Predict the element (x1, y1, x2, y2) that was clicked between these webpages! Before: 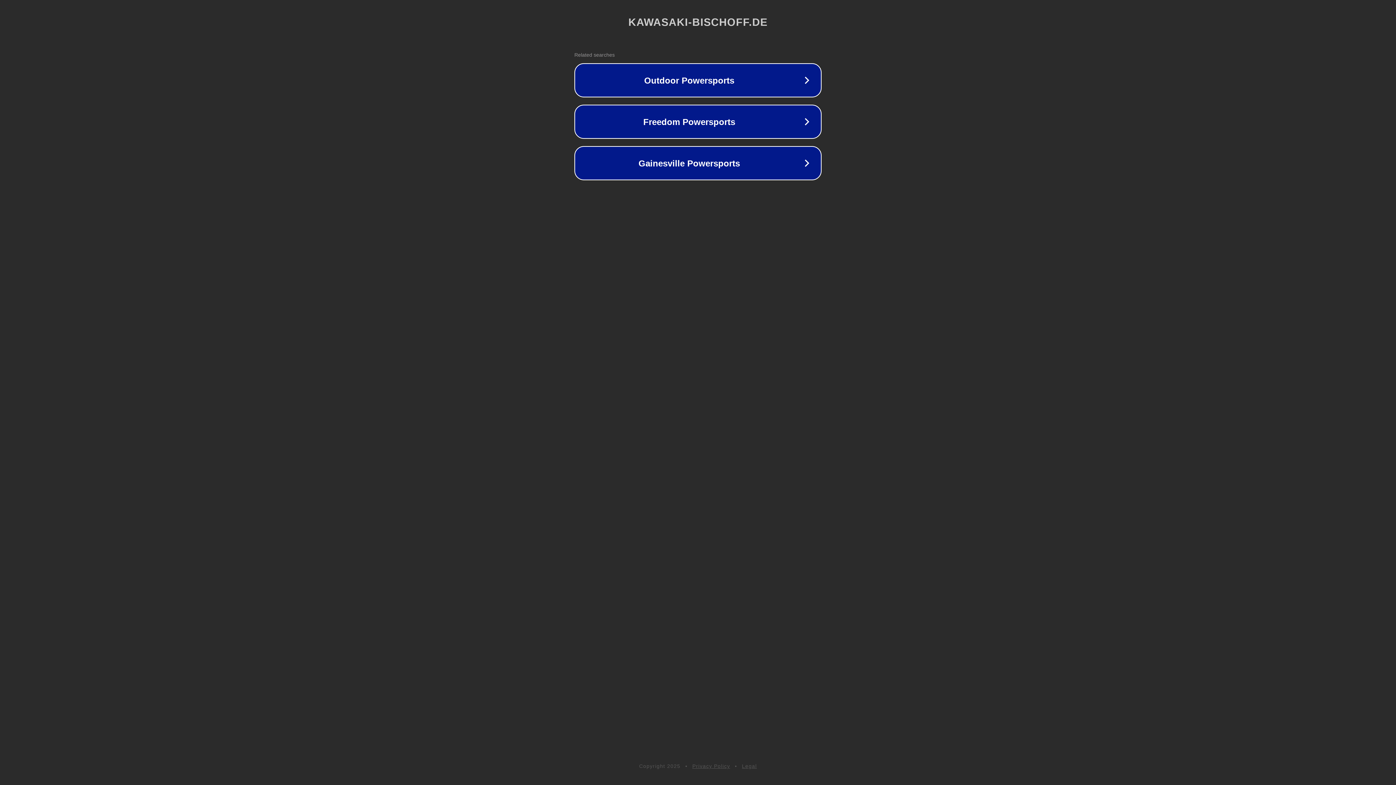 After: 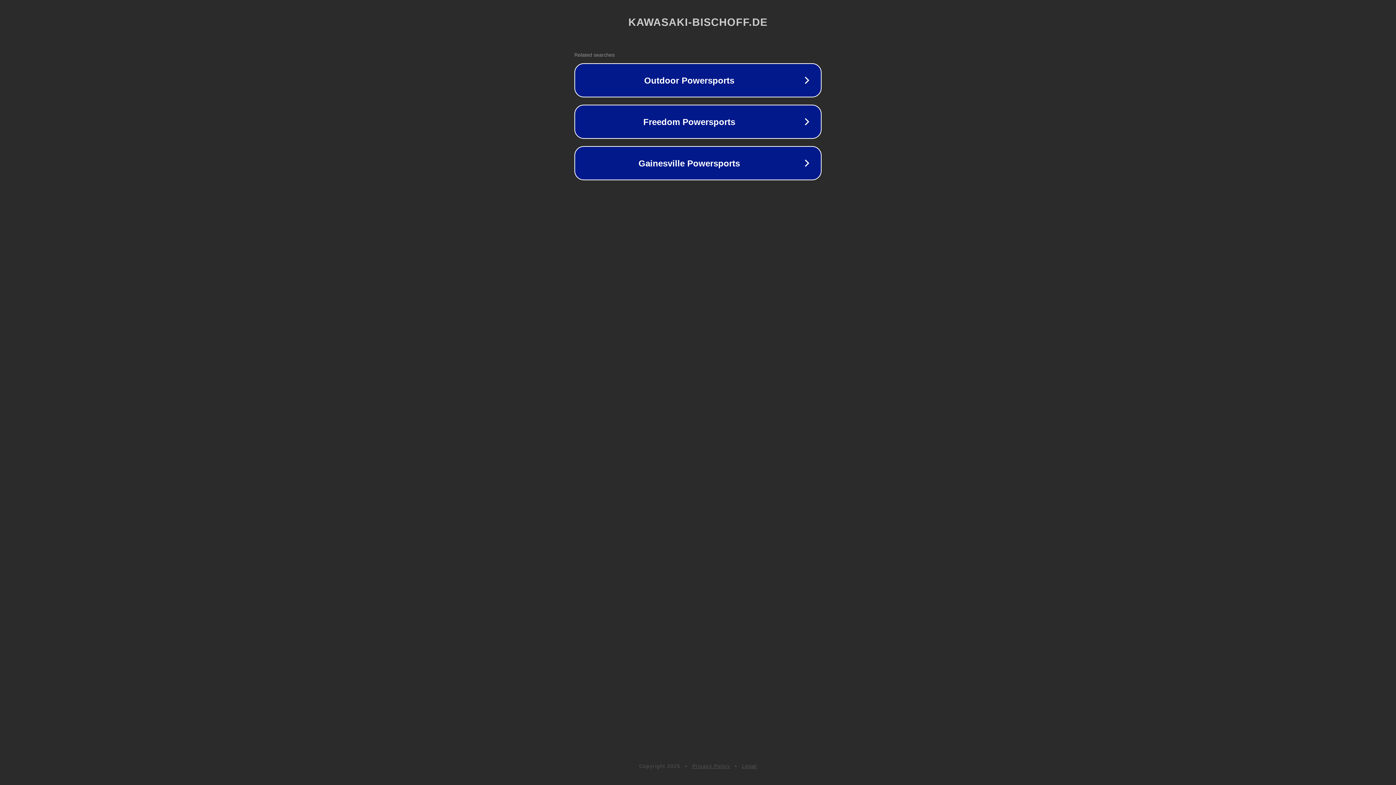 Action: bbox: (742, 763, 757, 769) label: Legal